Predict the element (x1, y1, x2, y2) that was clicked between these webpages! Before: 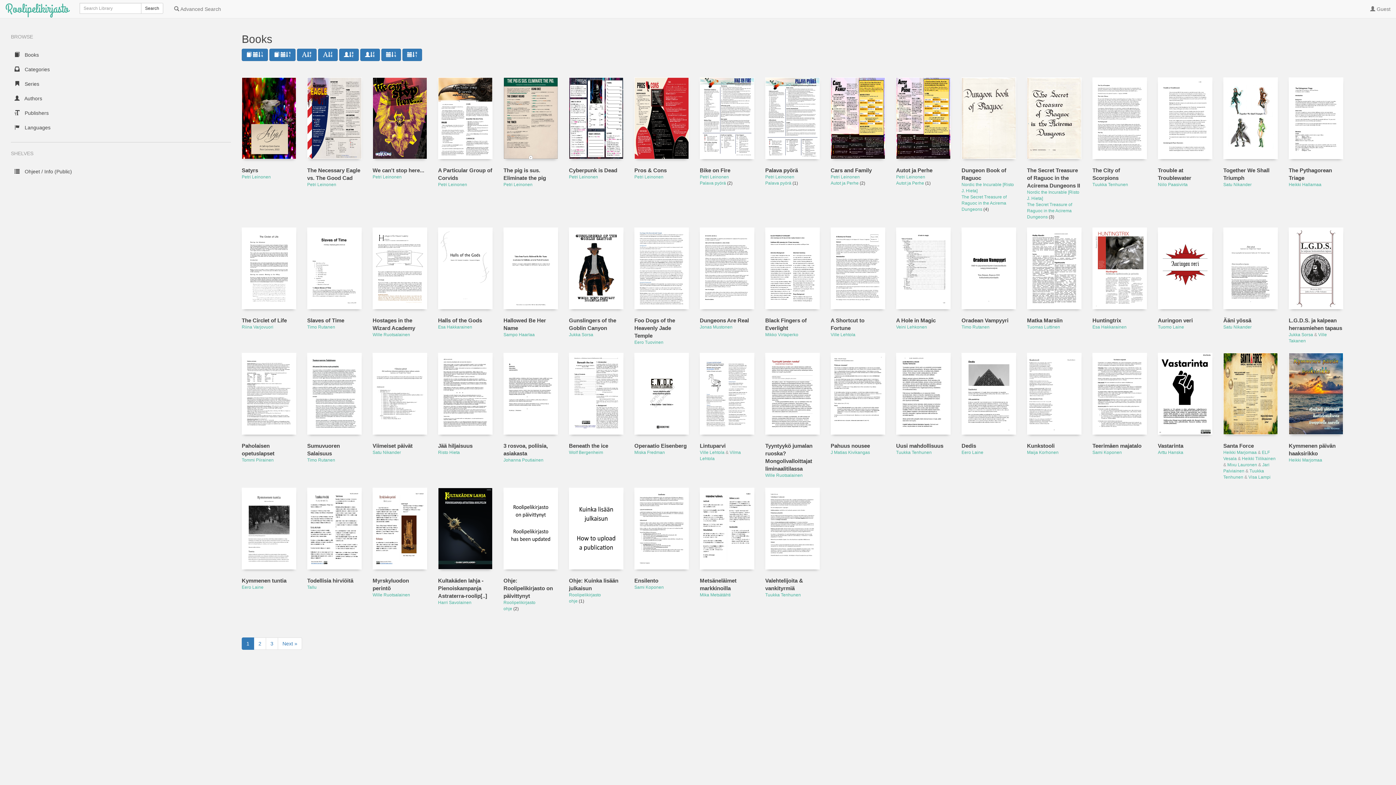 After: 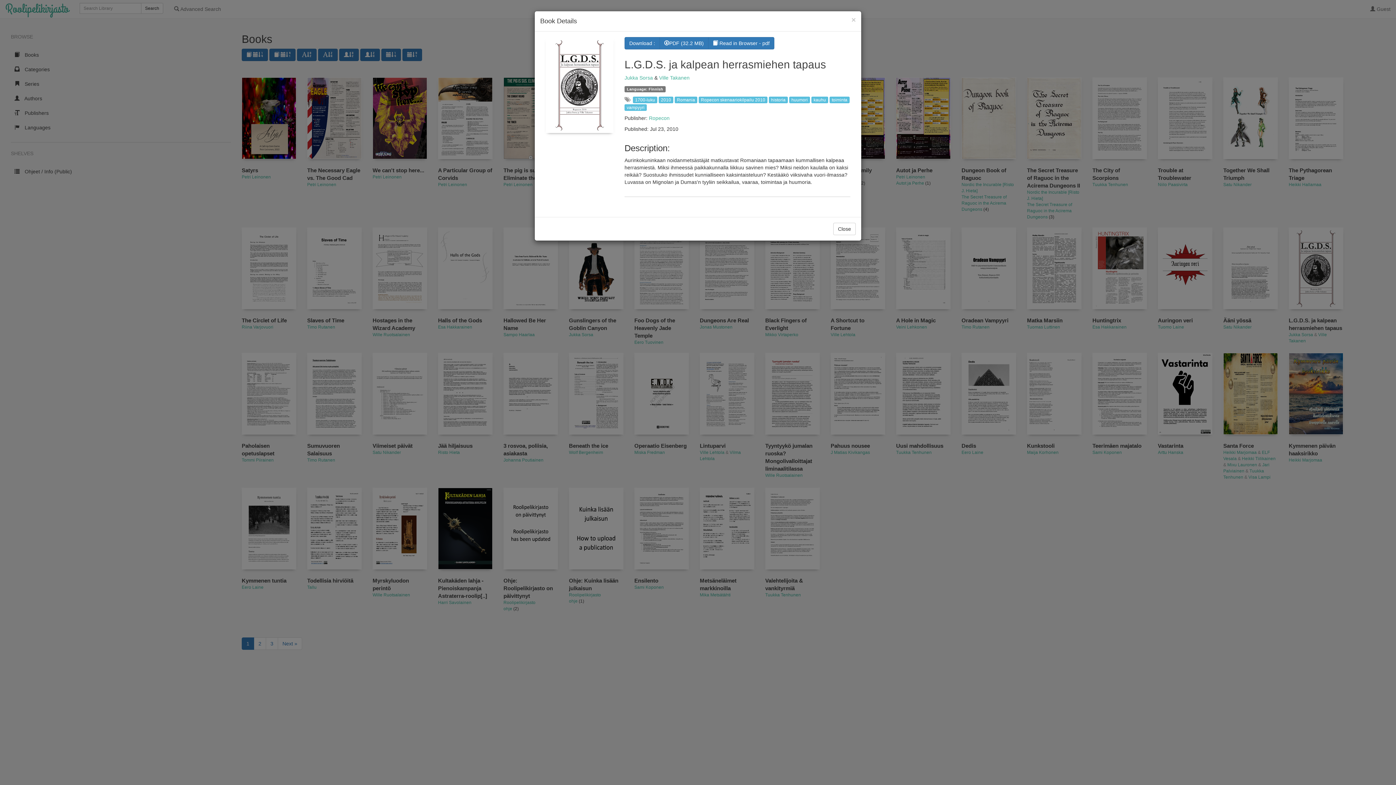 Action: label: L.G.D.S. ja kalpean herrasmiehen tapaus bbox: (1289, 316, 1343, 332)